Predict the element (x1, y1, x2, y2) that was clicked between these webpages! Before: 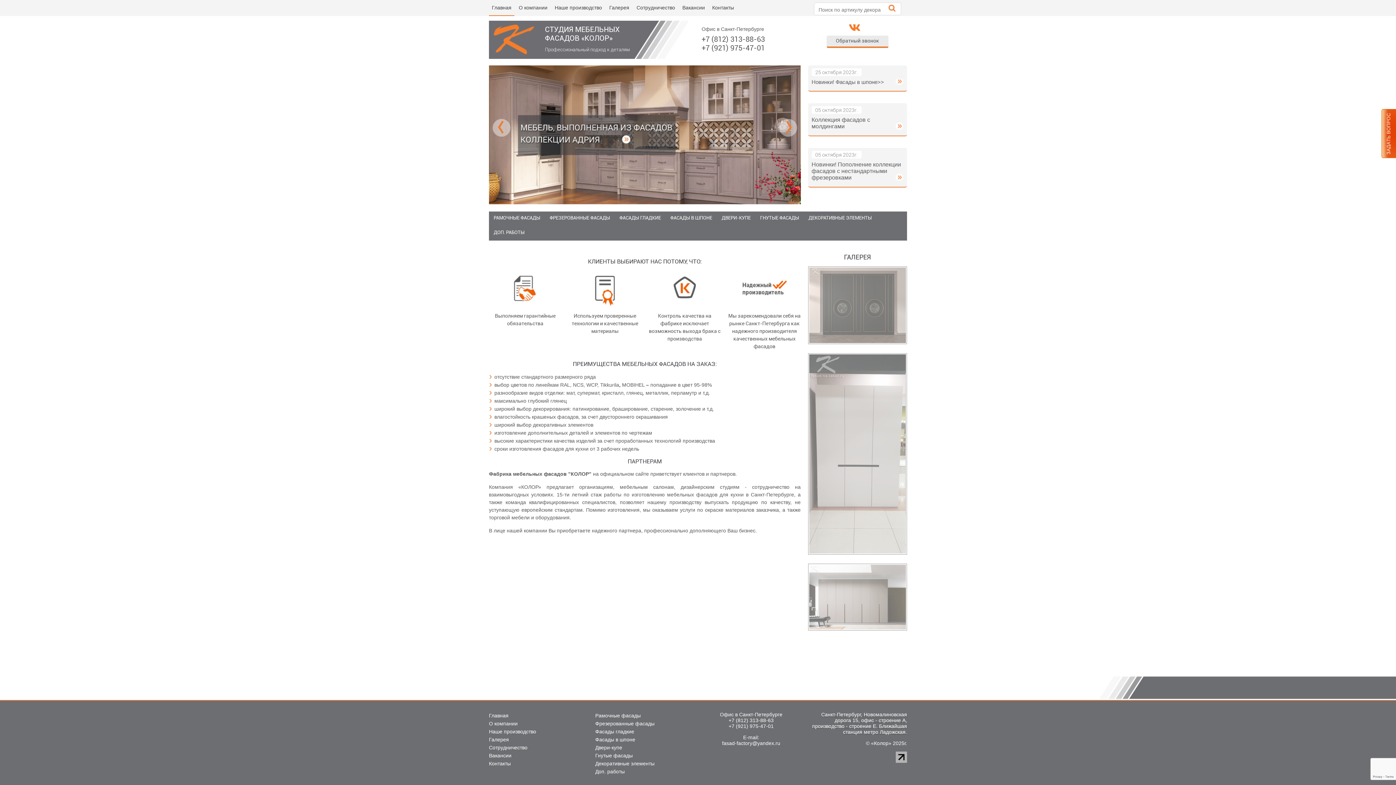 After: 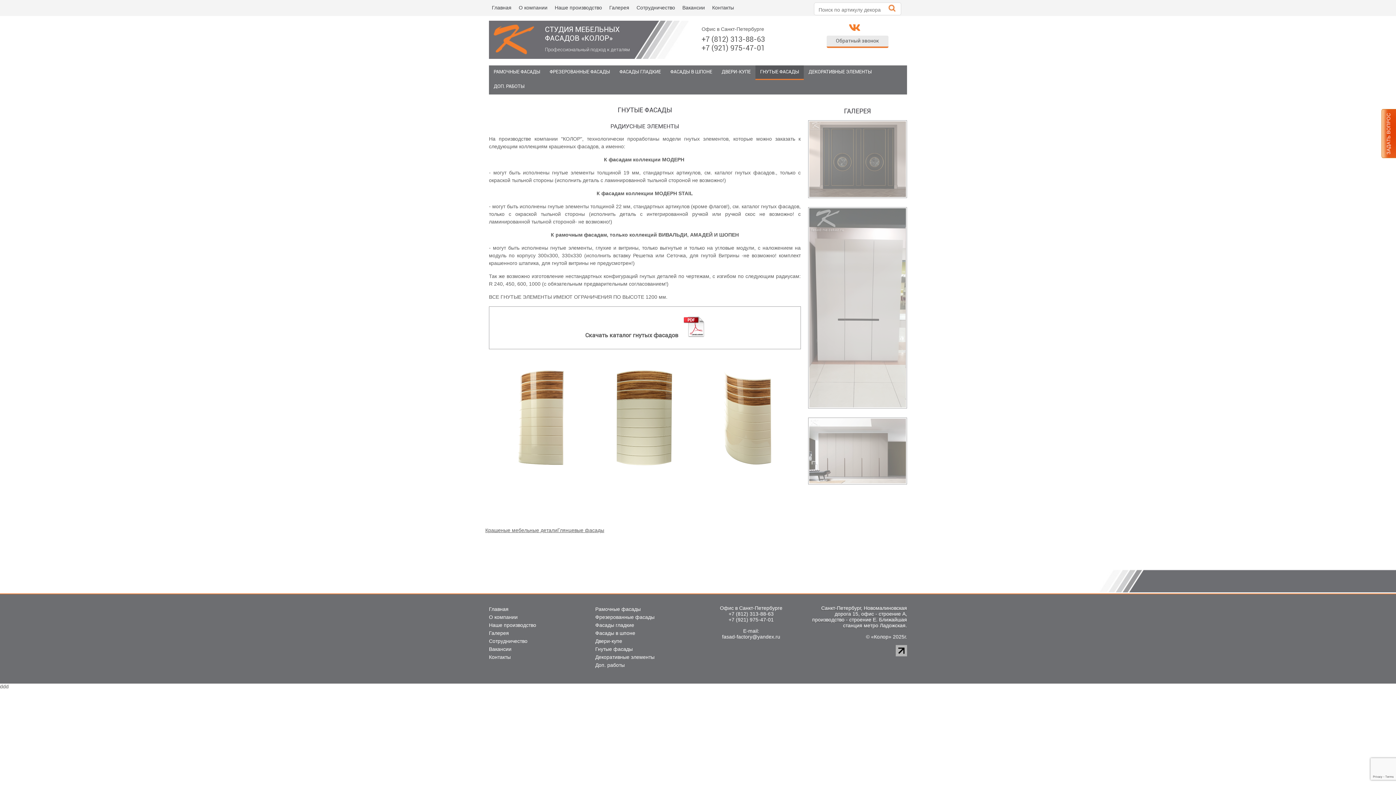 Action: label: Гнутые фасады bbox: (595, 753, 632, 758)